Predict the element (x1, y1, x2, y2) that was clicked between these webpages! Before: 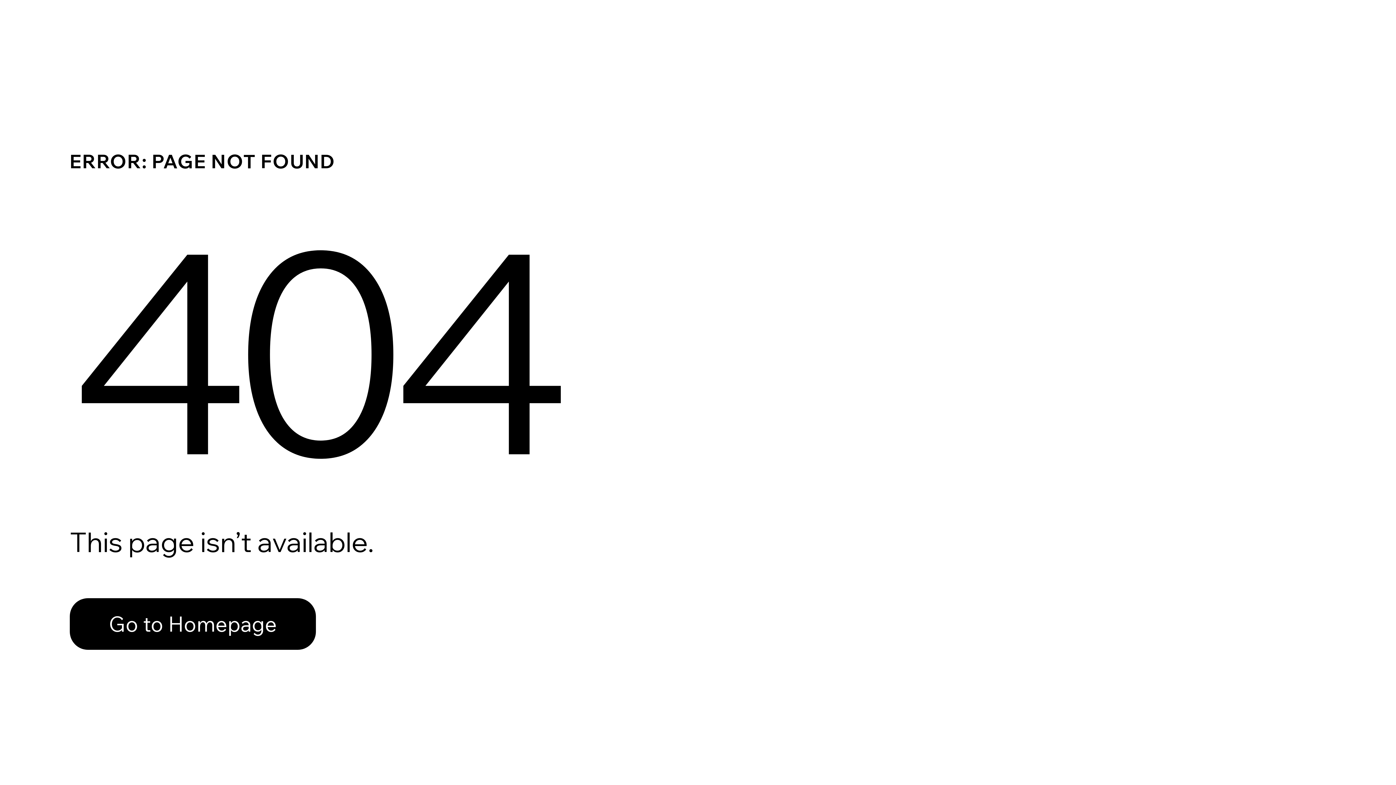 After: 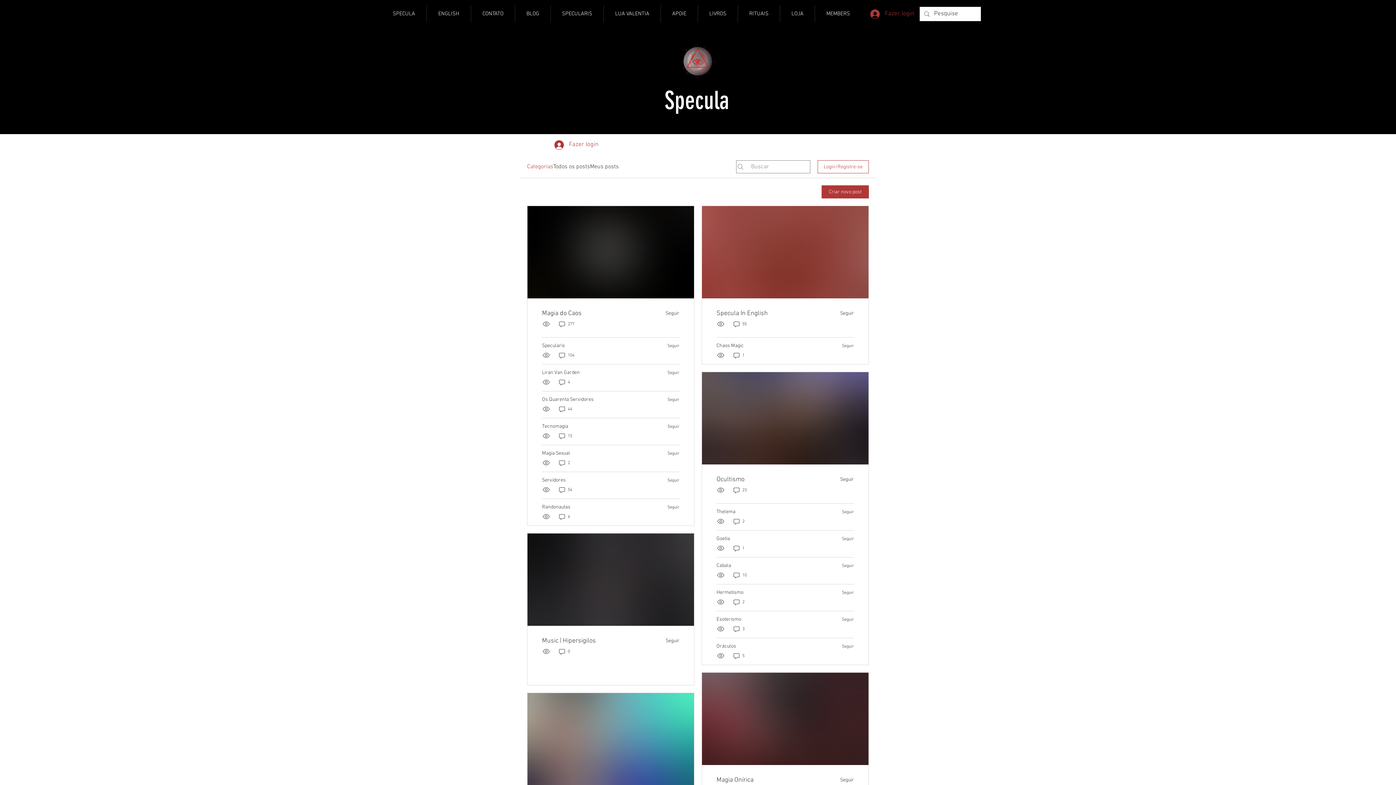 Action: bbox: (69, 582, 768, 659) label: Go to Homepage